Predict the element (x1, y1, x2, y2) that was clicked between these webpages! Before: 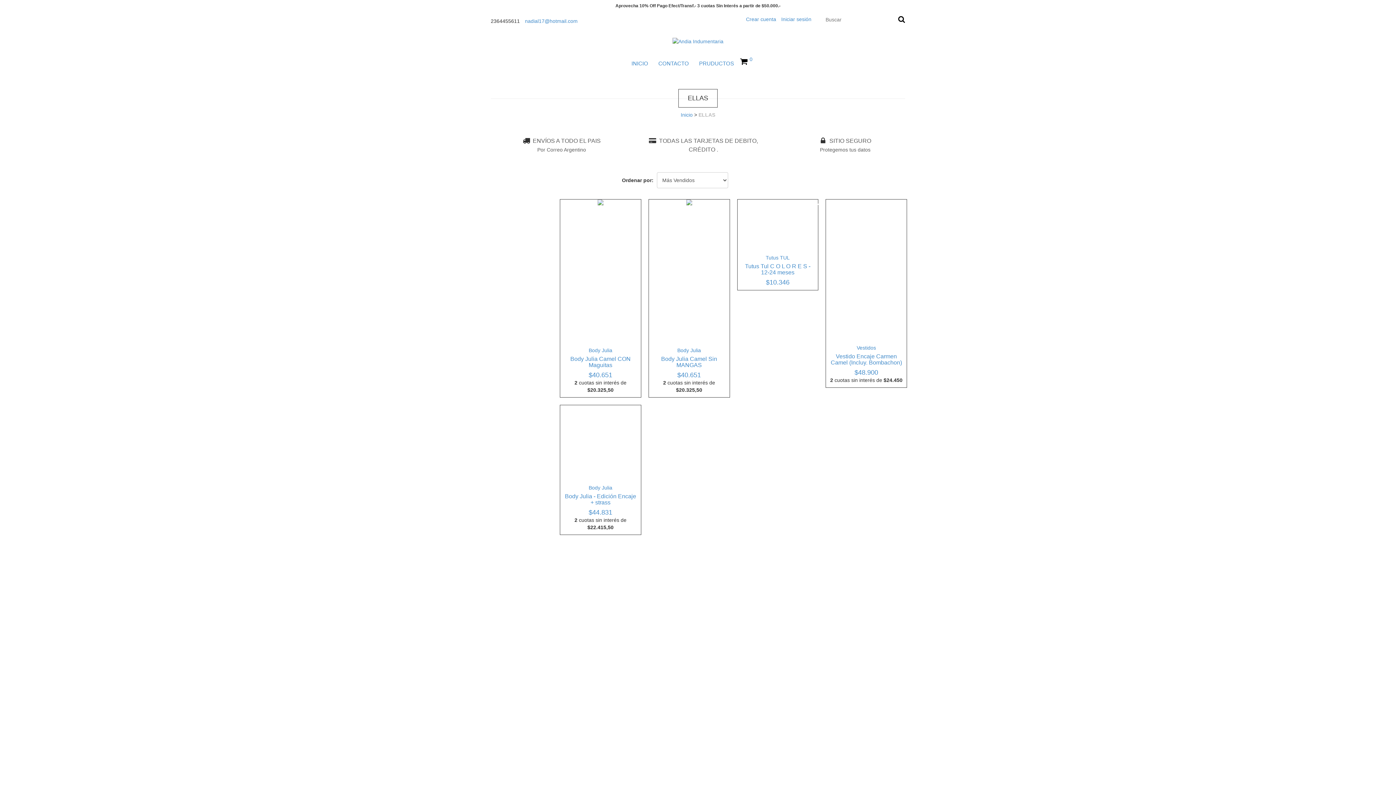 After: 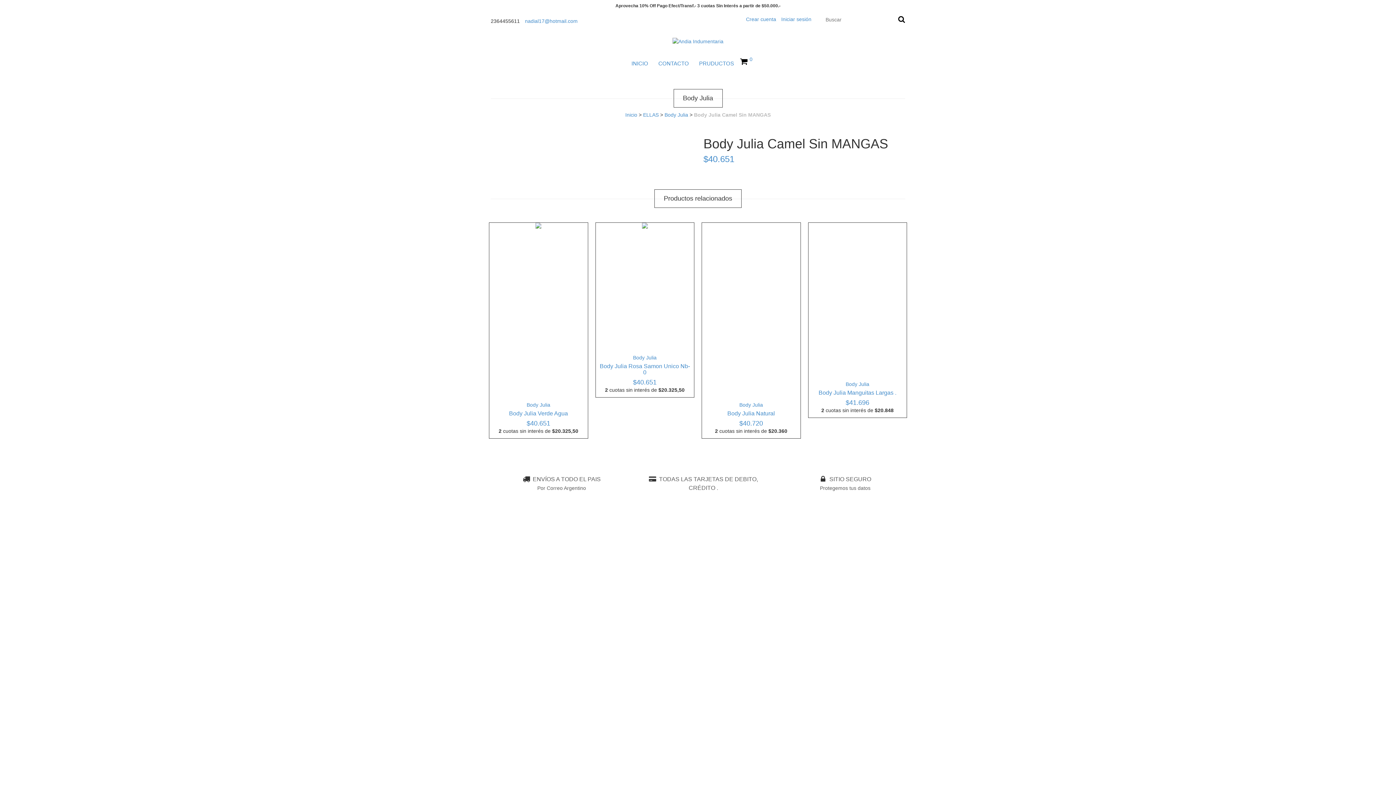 Action: bbox: (652, 355, 726, 379) label: Body Julia Camel Sin MANGAS